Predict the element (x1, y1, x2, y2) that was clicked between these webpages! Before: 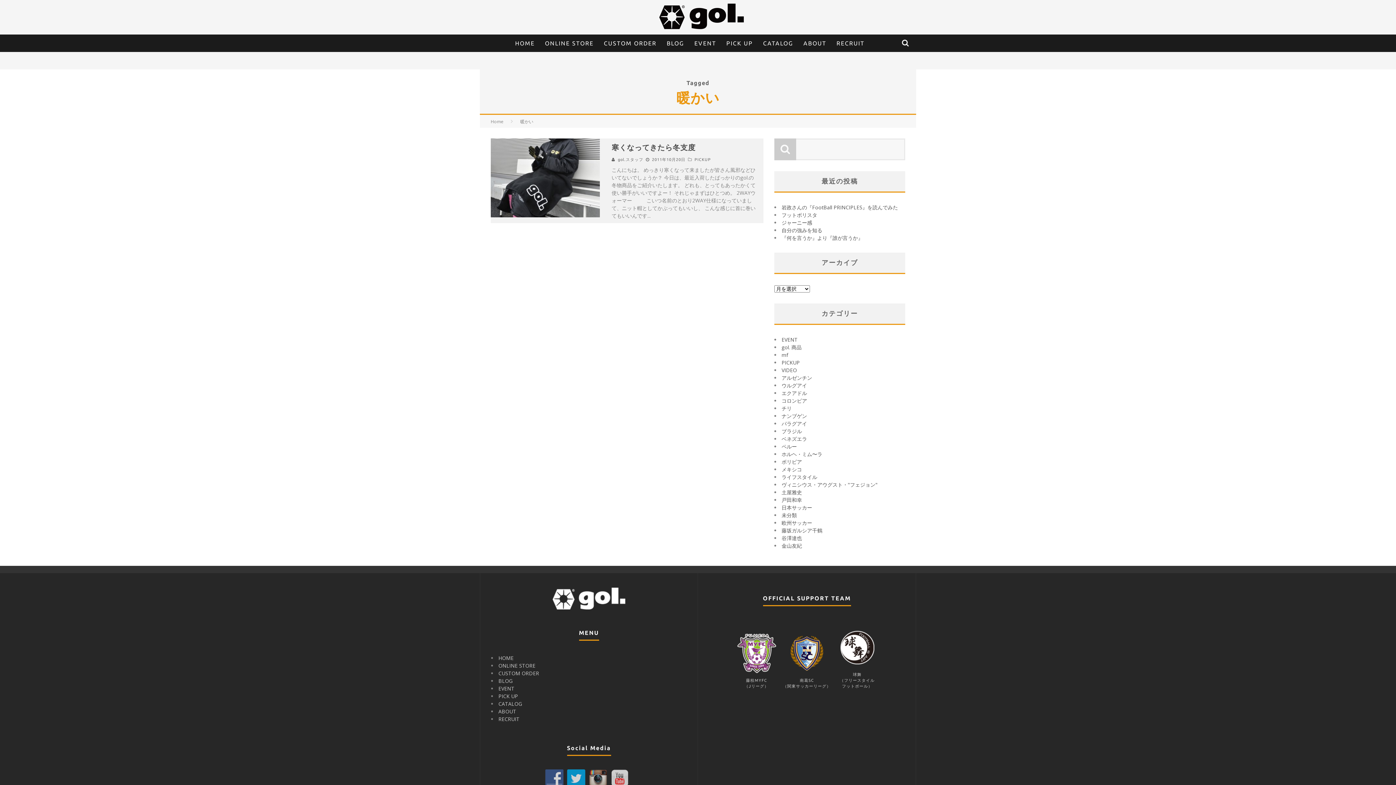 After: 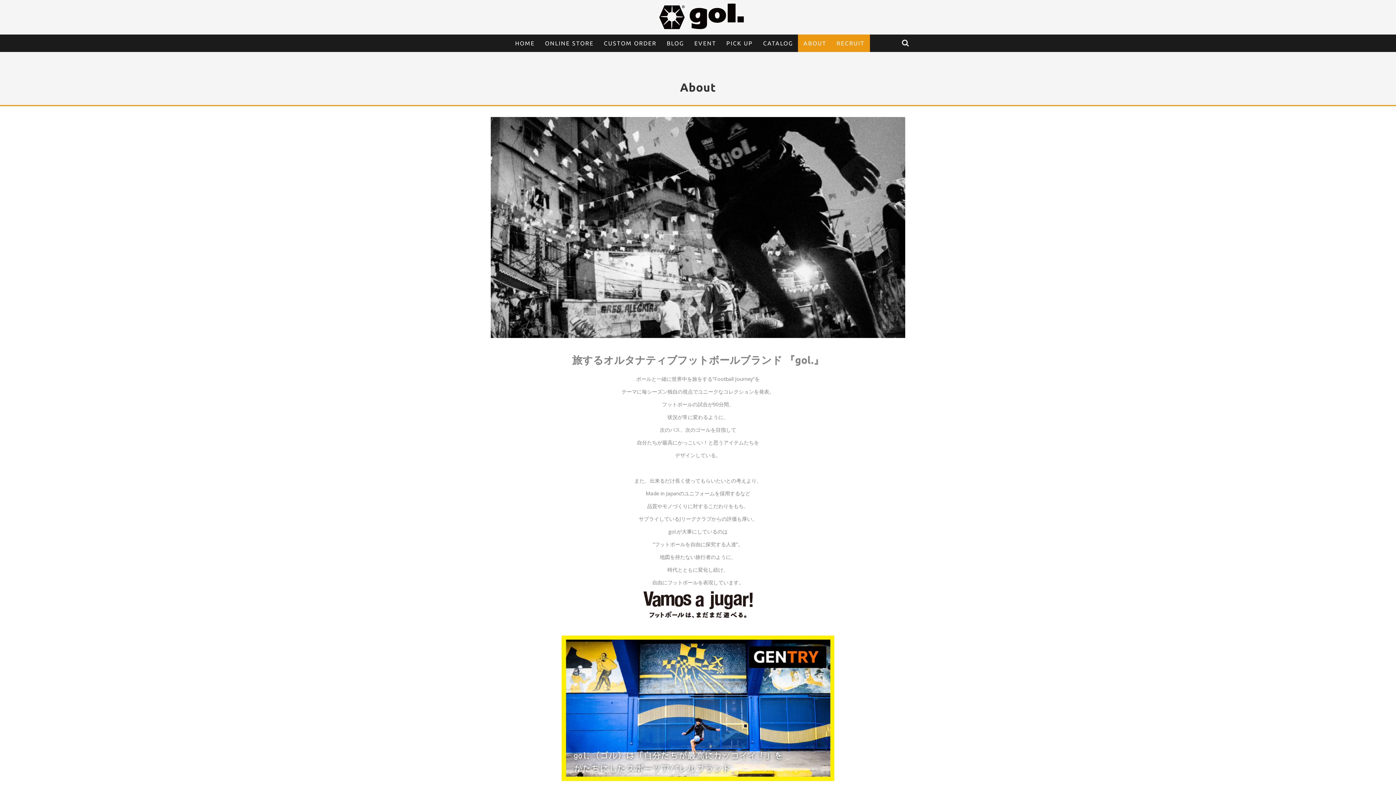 Action: label: ABOUT bbox: (498, 708, 516, 715)